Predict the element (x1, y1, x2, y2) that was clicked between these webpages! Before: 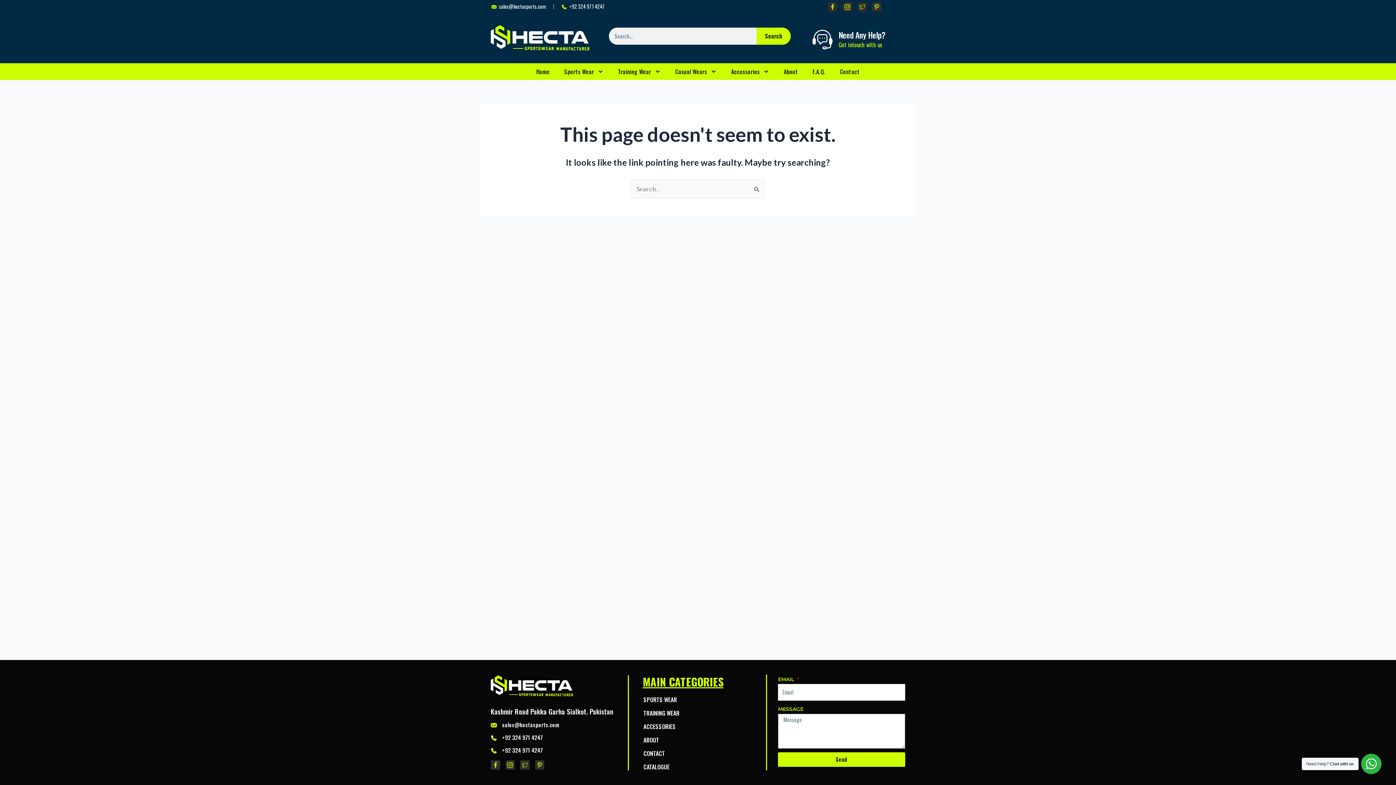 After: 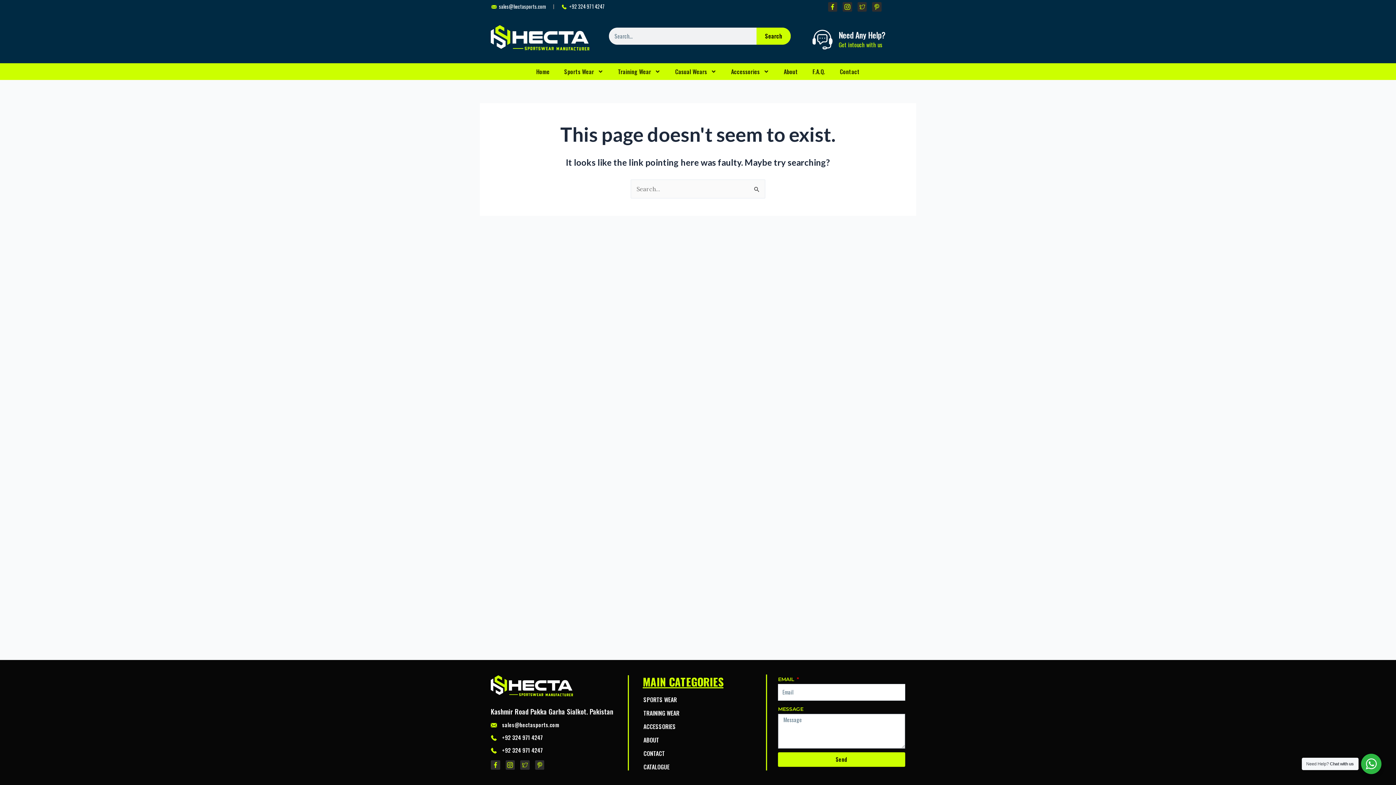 Action: bbox: (490, 1, 546, 11) label: sales@hectasports.com